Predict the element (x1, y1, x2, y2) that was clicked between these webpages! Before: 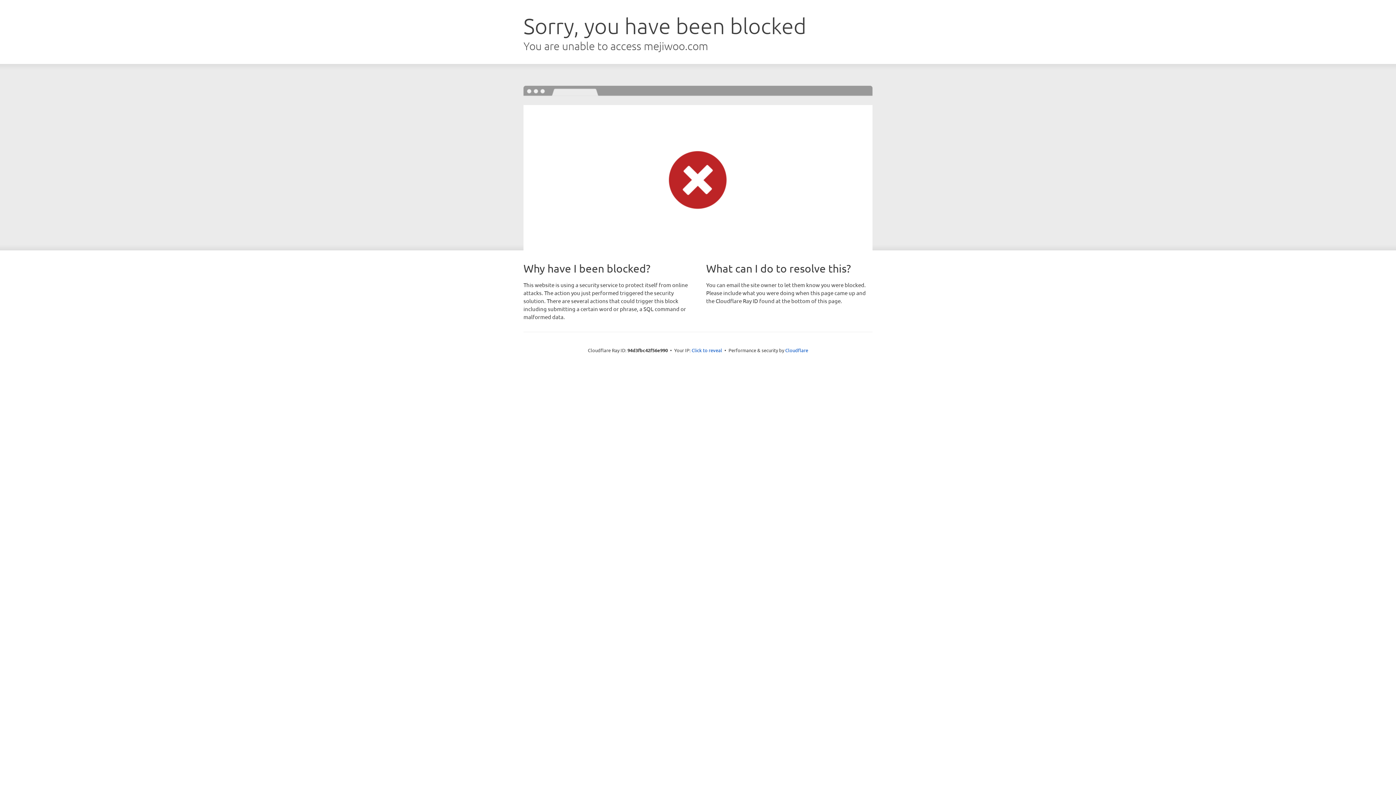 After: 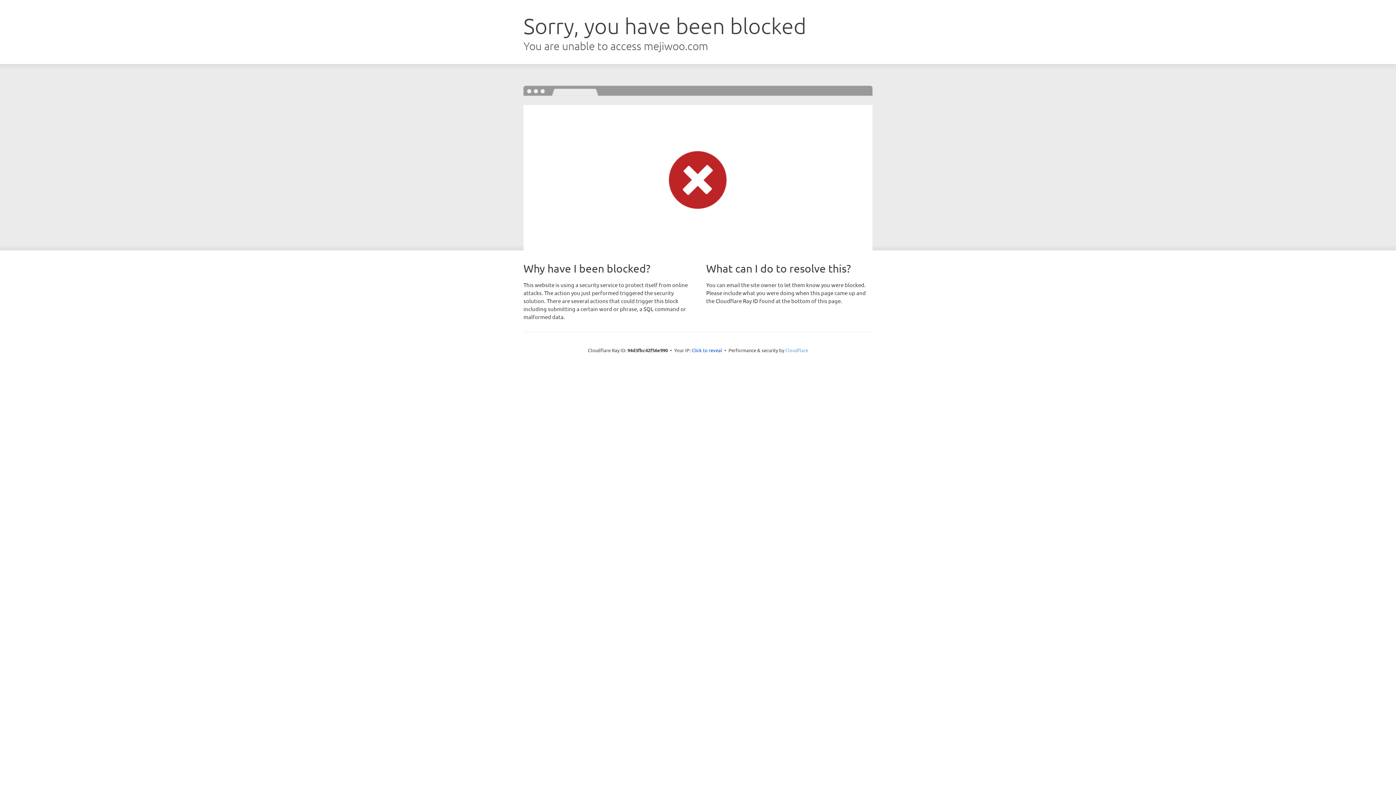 Action: label: Cloudflare bbox: (785, 347, 808, 353)